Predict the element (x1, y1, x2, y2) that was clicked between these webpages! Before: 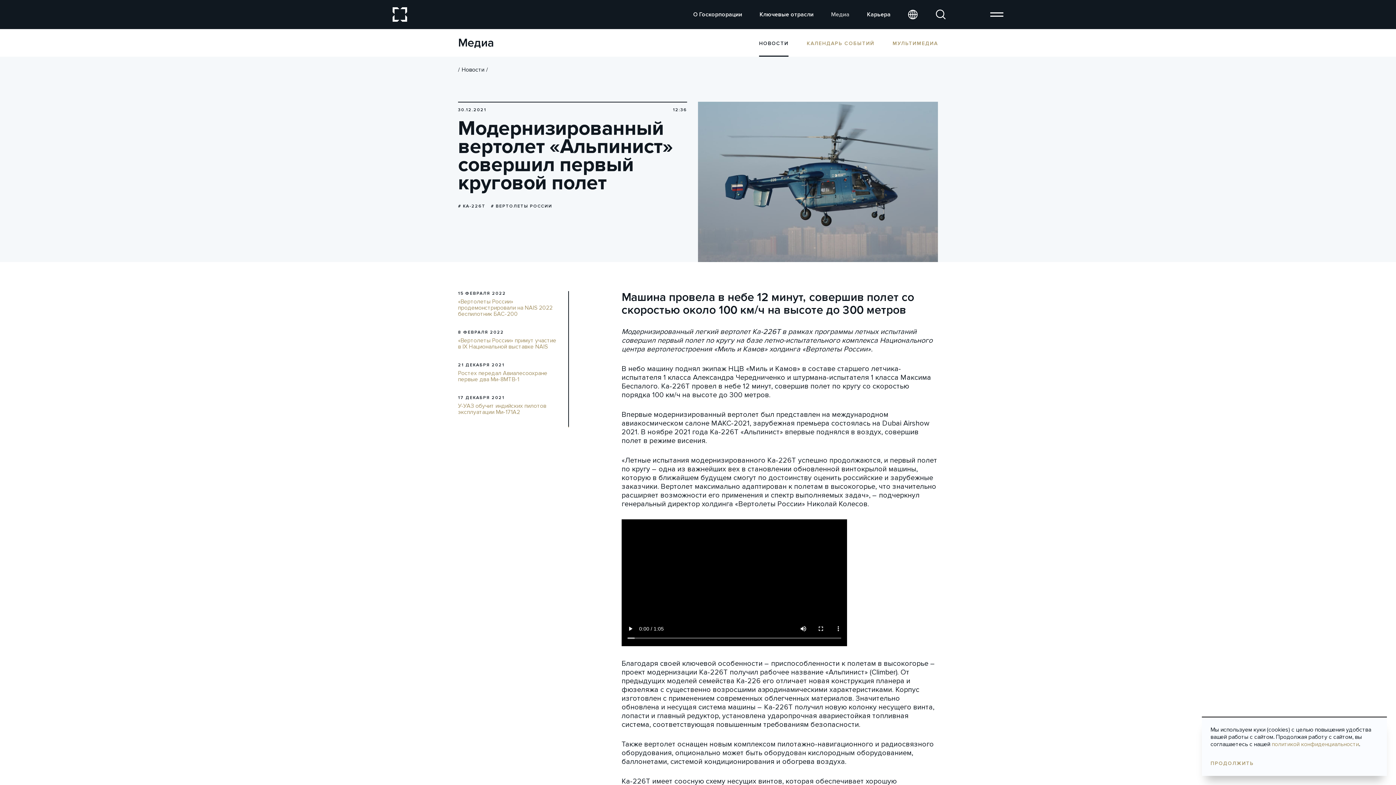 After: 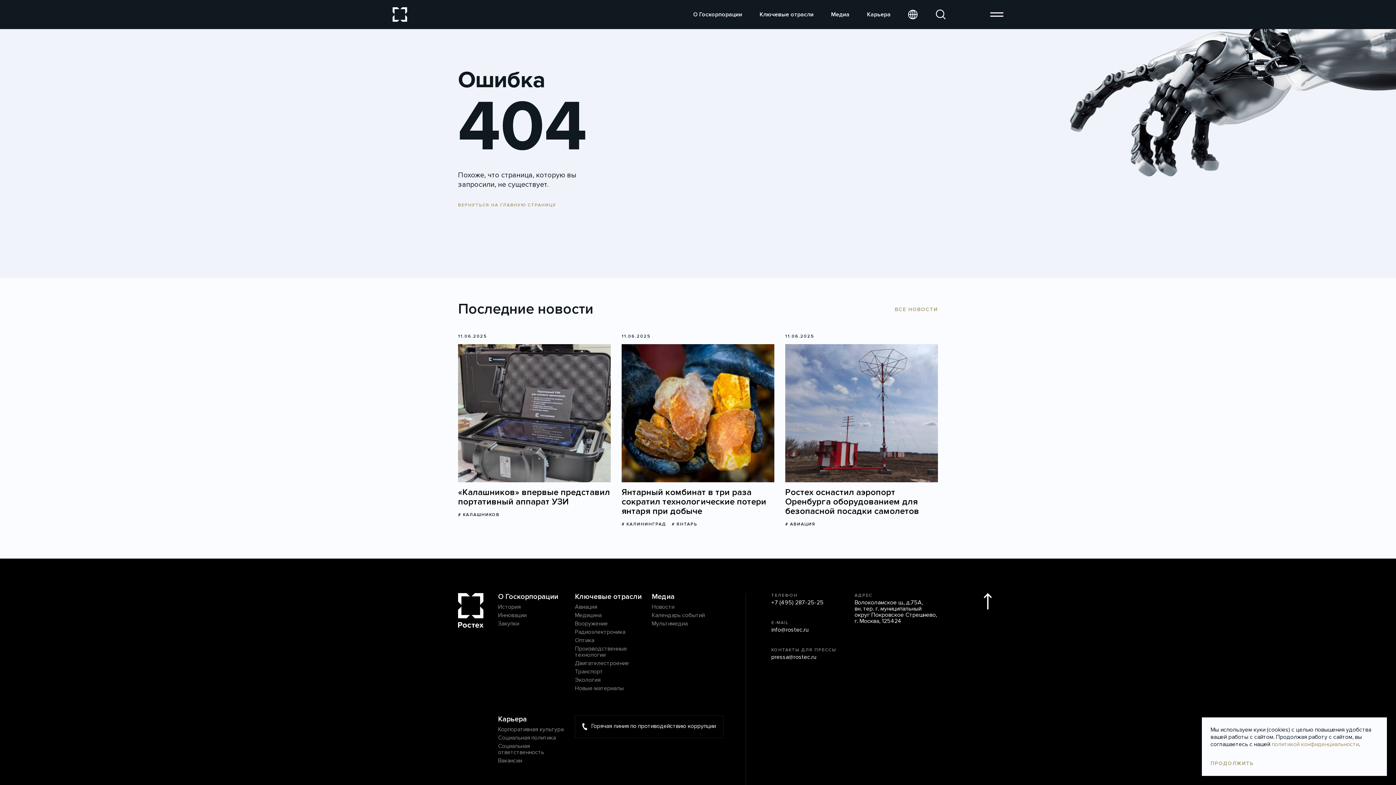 Action: bbox: (458, 204, 485, 208) label: # КА-226Т